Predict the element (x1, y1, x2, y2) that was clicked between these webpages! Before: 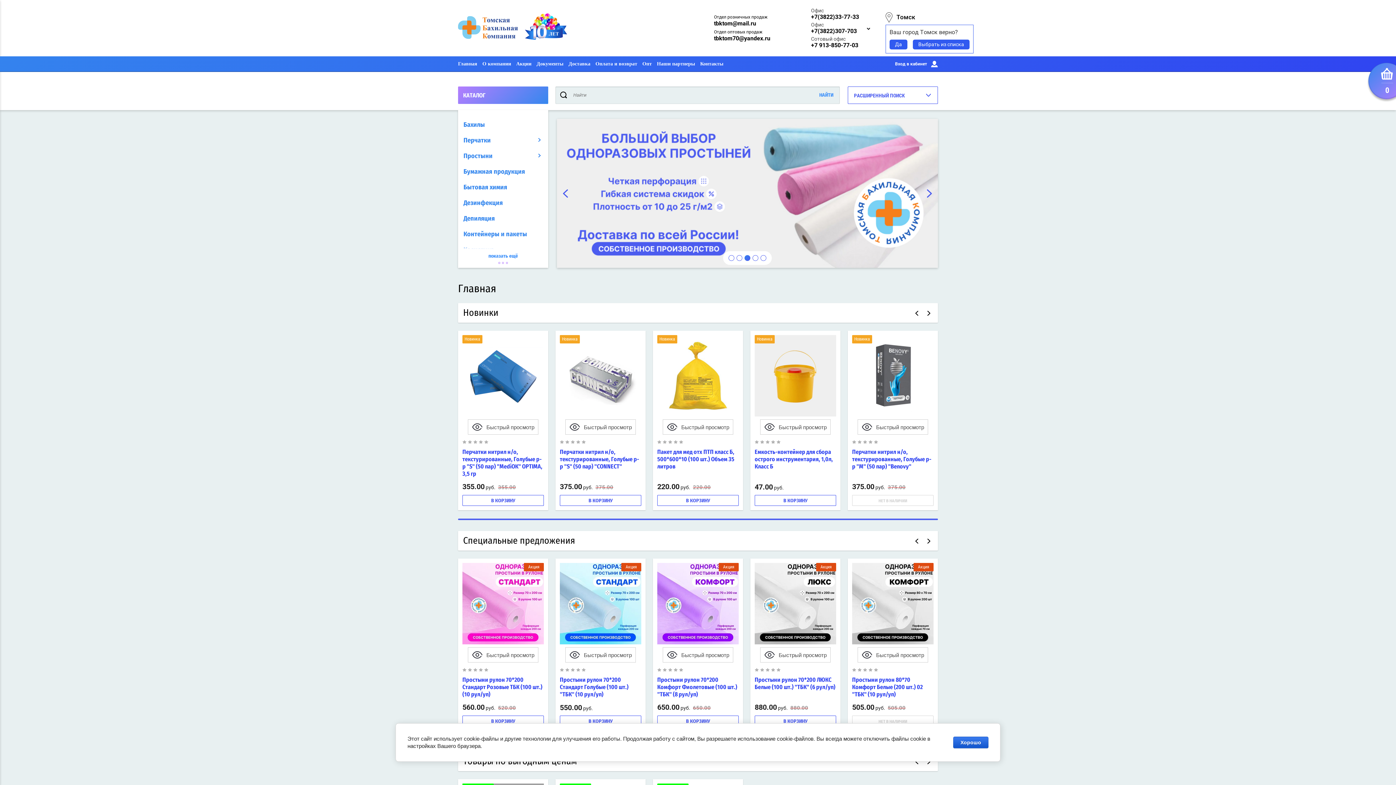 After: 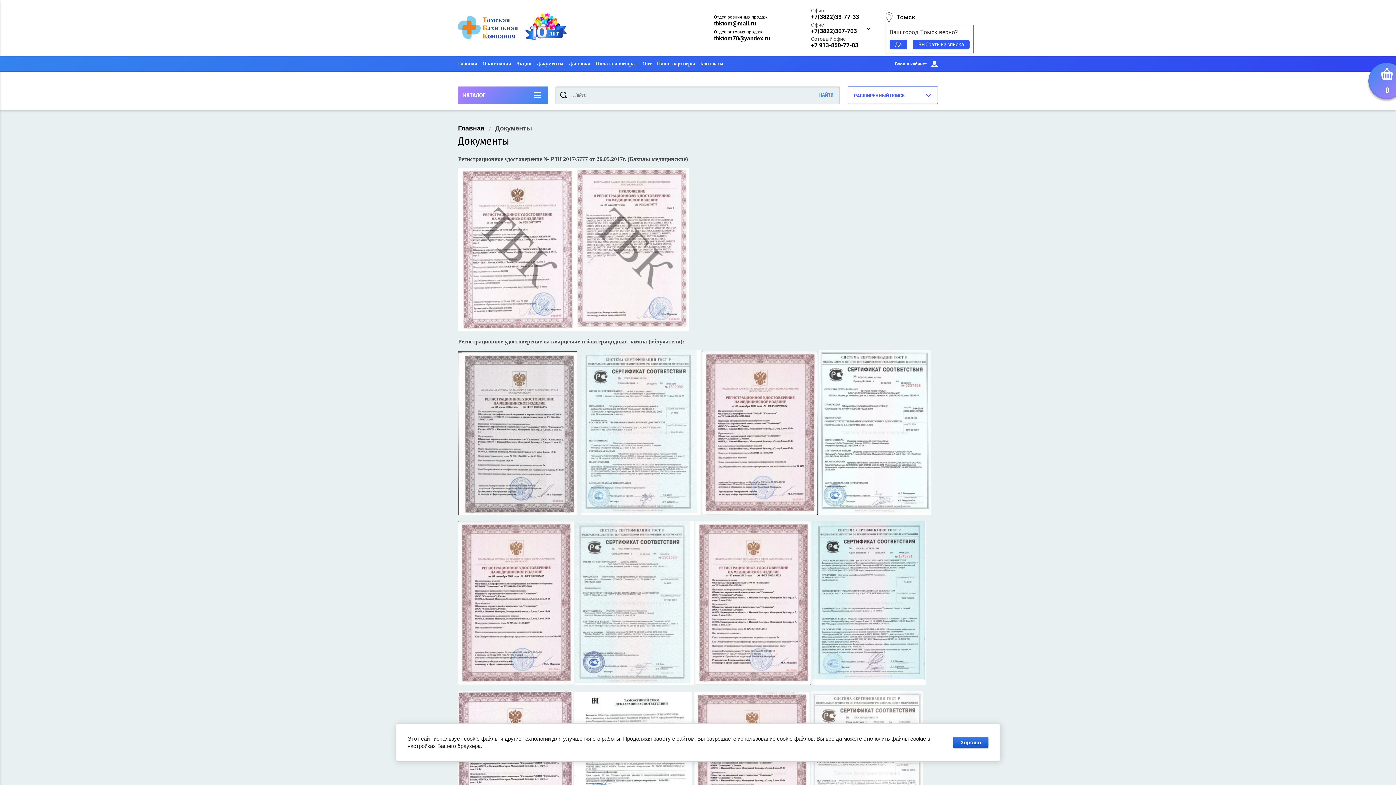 Action: bbox: (536, 61, 563, 66) label: Документы